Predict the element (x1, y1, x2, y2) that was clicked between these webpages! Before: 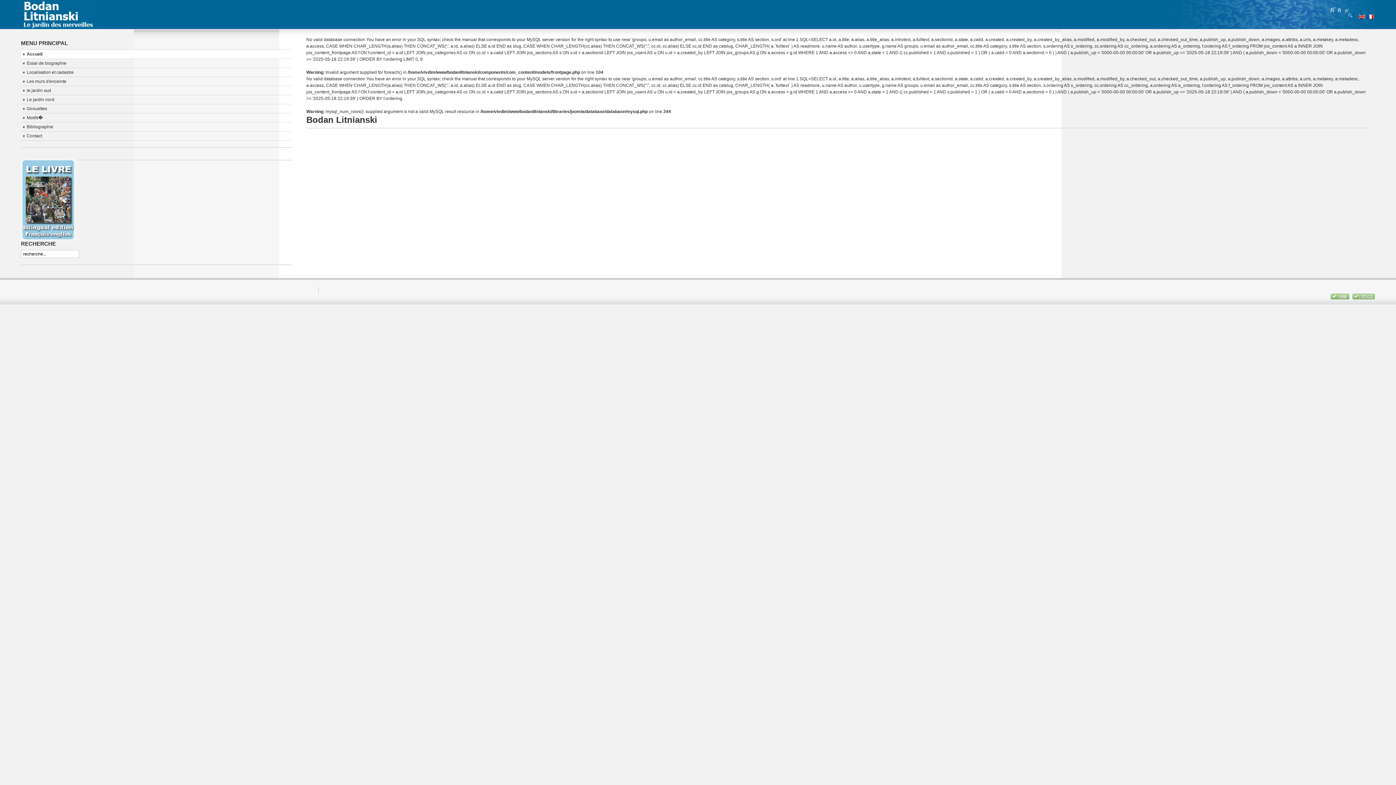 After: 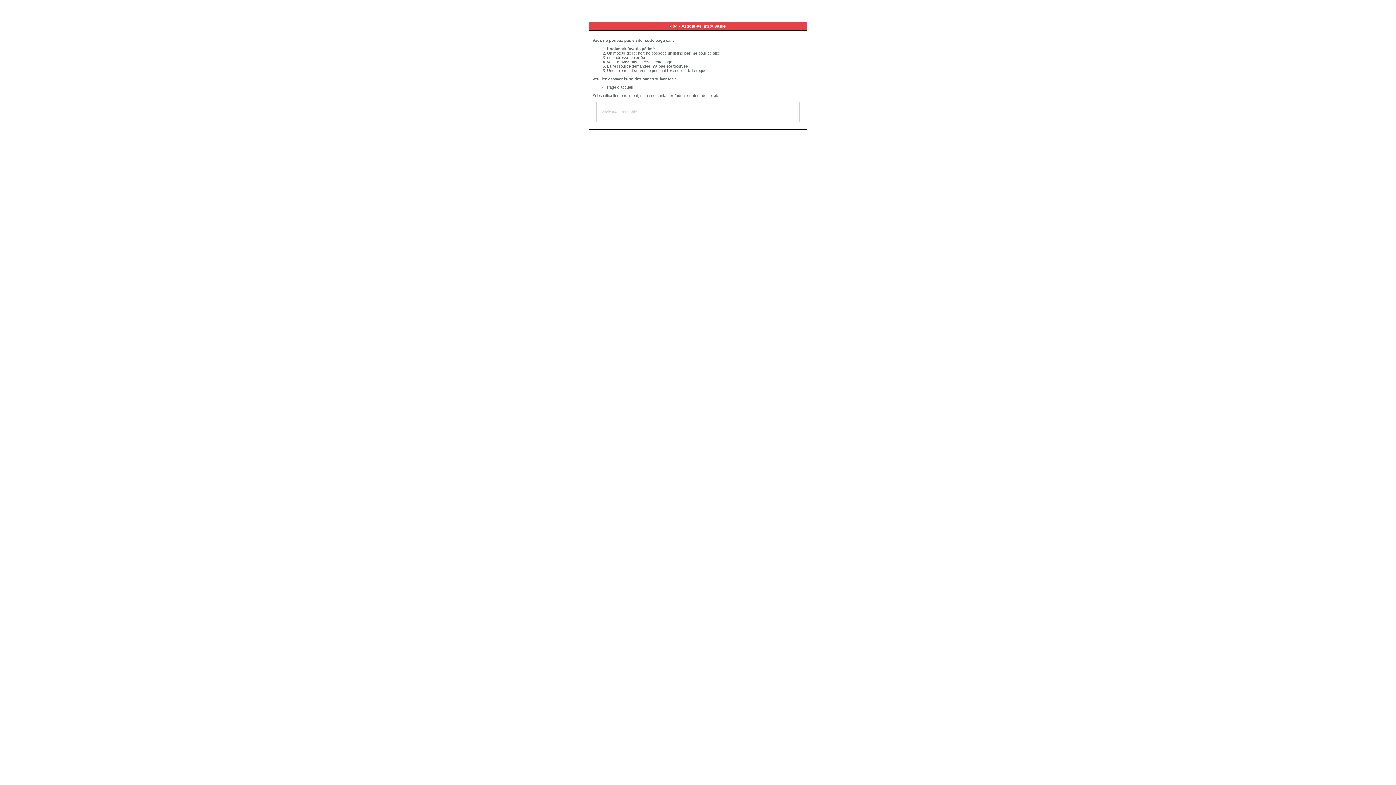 Action: label: Essai de biographie bbox: (20, 58, 291, 68)